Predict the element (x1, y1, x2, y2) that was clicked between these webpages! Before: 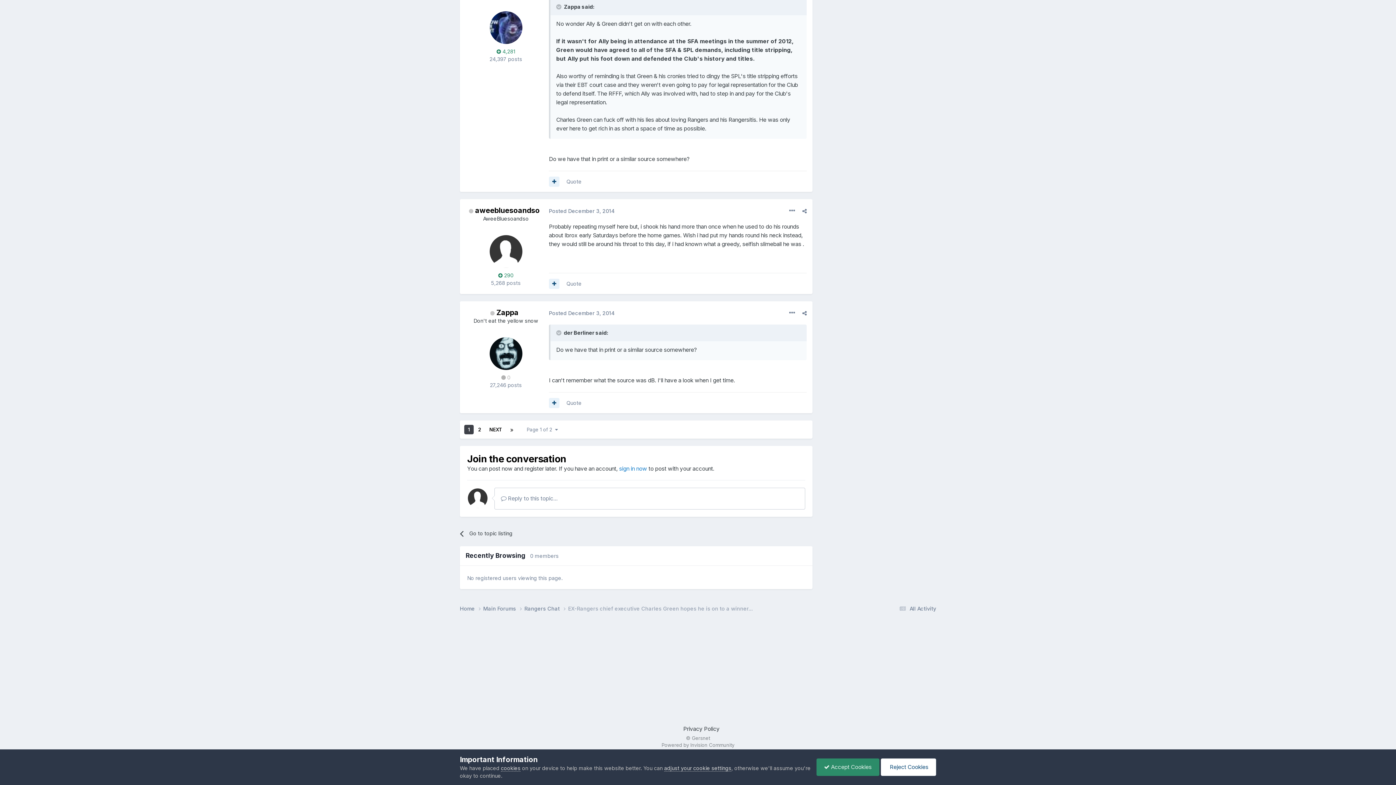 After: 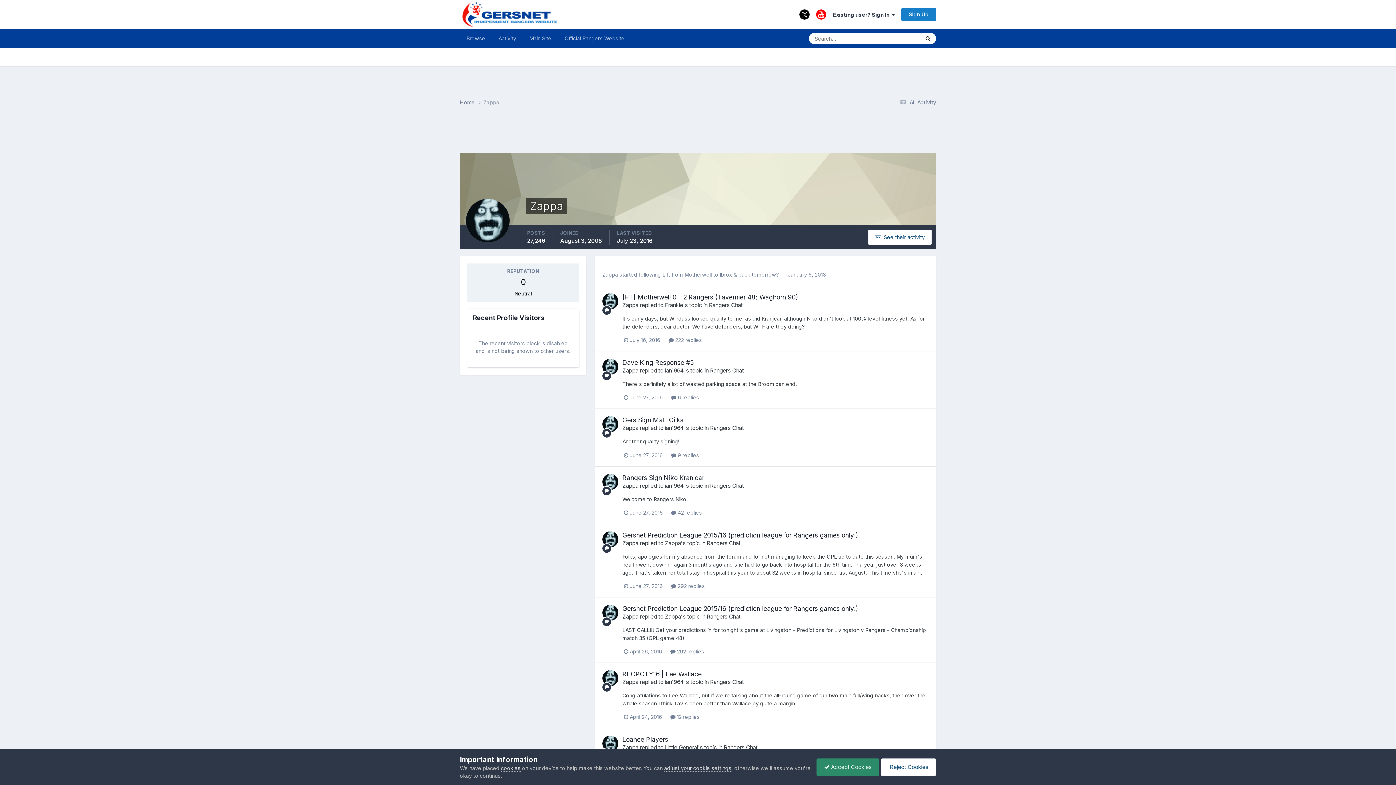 Action: label: Zappa bbox: (496, 308, 518, 317)